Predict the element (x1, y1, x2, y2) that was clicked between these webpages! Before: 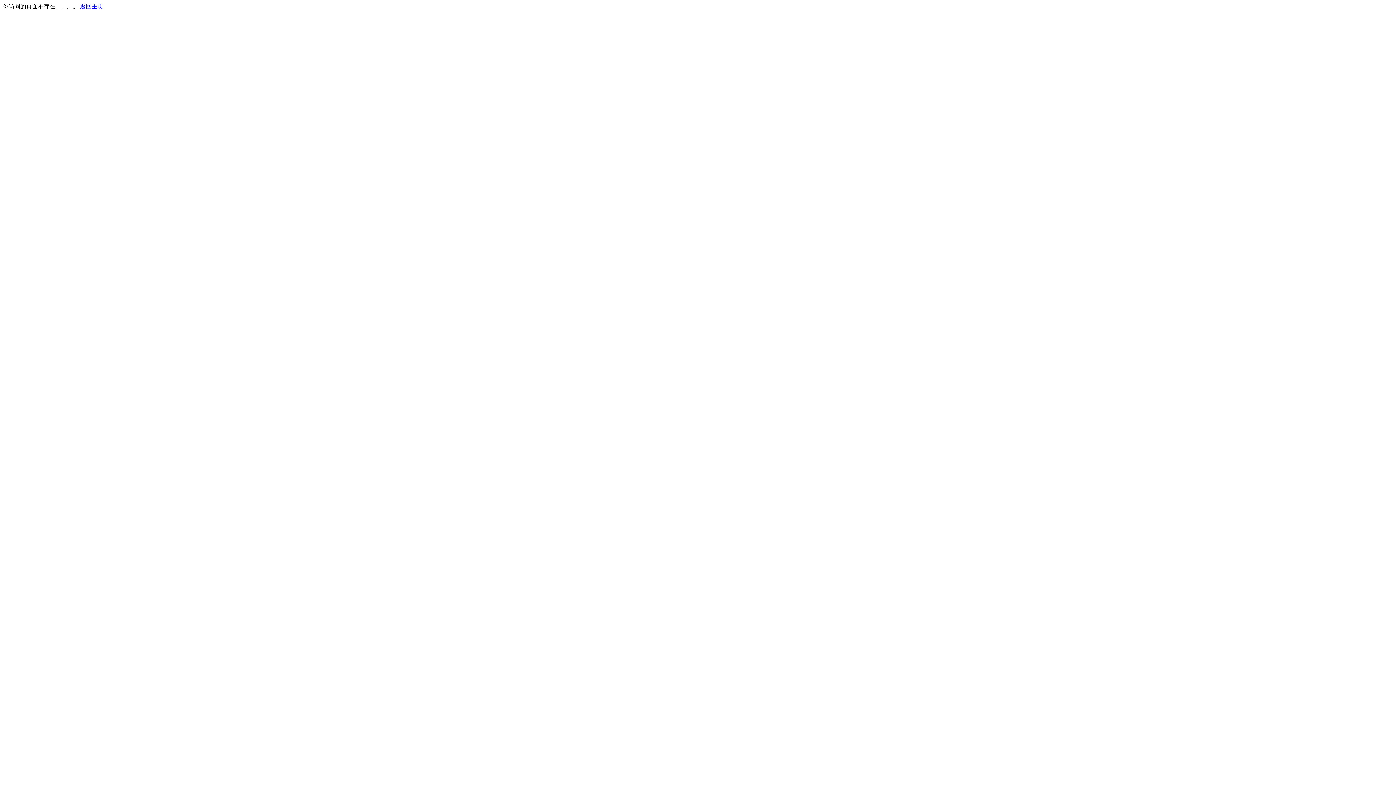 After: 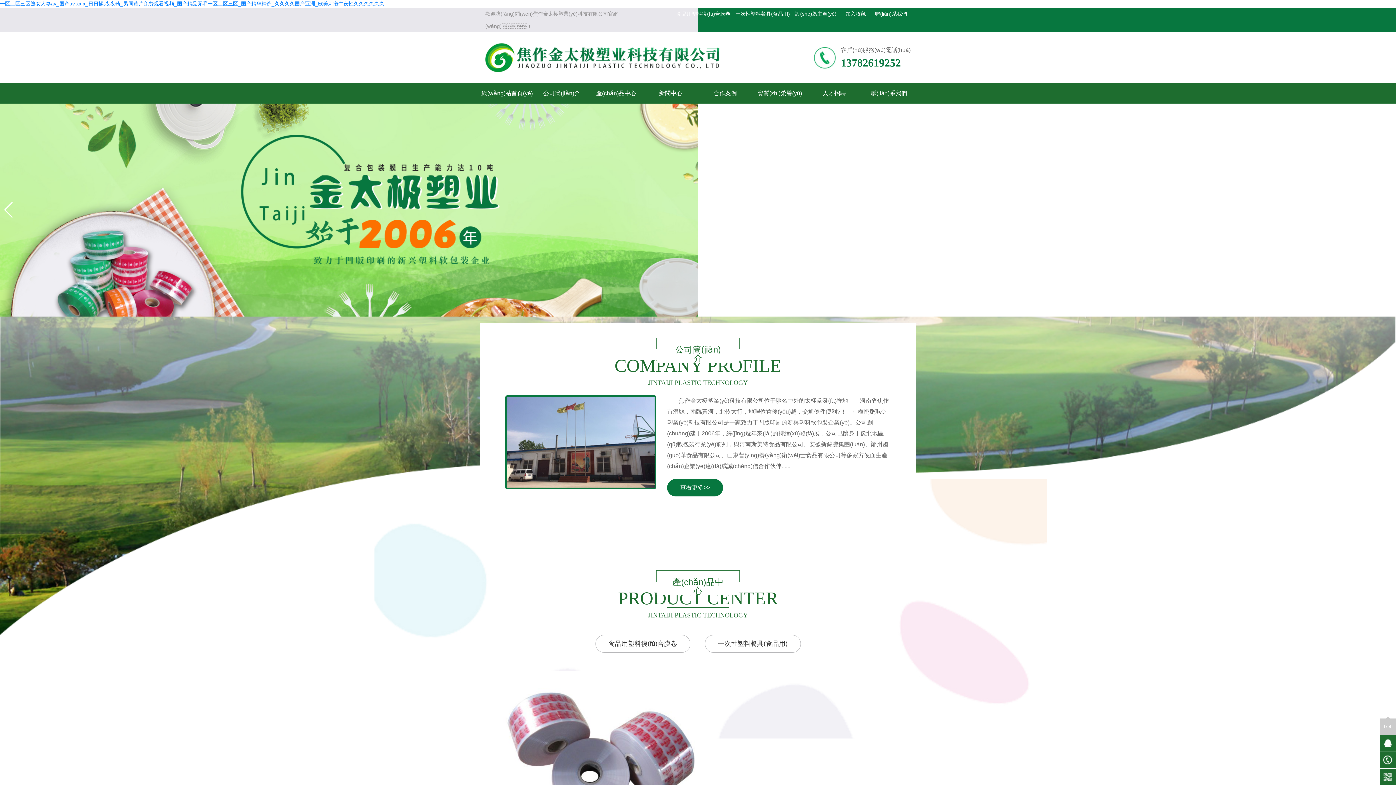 Action: label: 返回主页 bbox: (80, 3, 103, 9)